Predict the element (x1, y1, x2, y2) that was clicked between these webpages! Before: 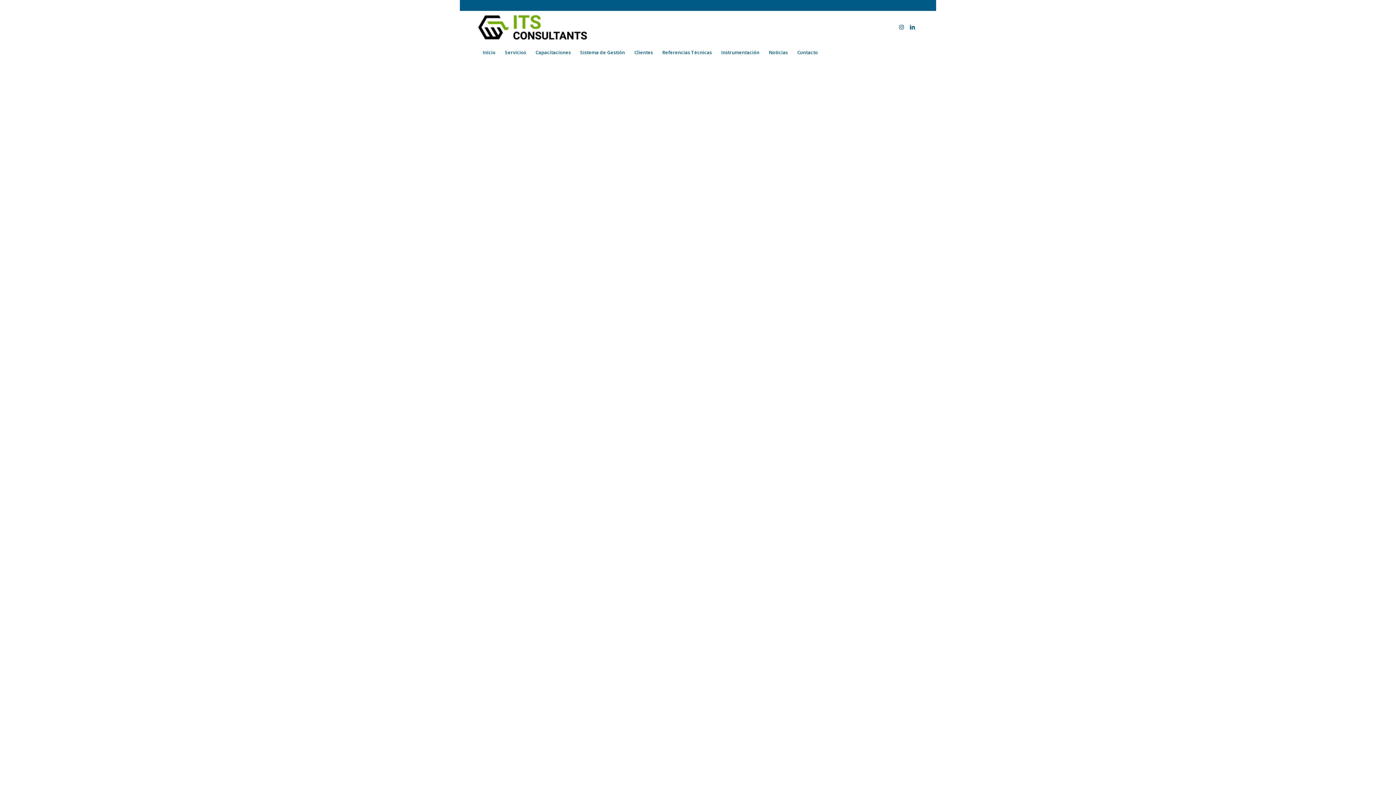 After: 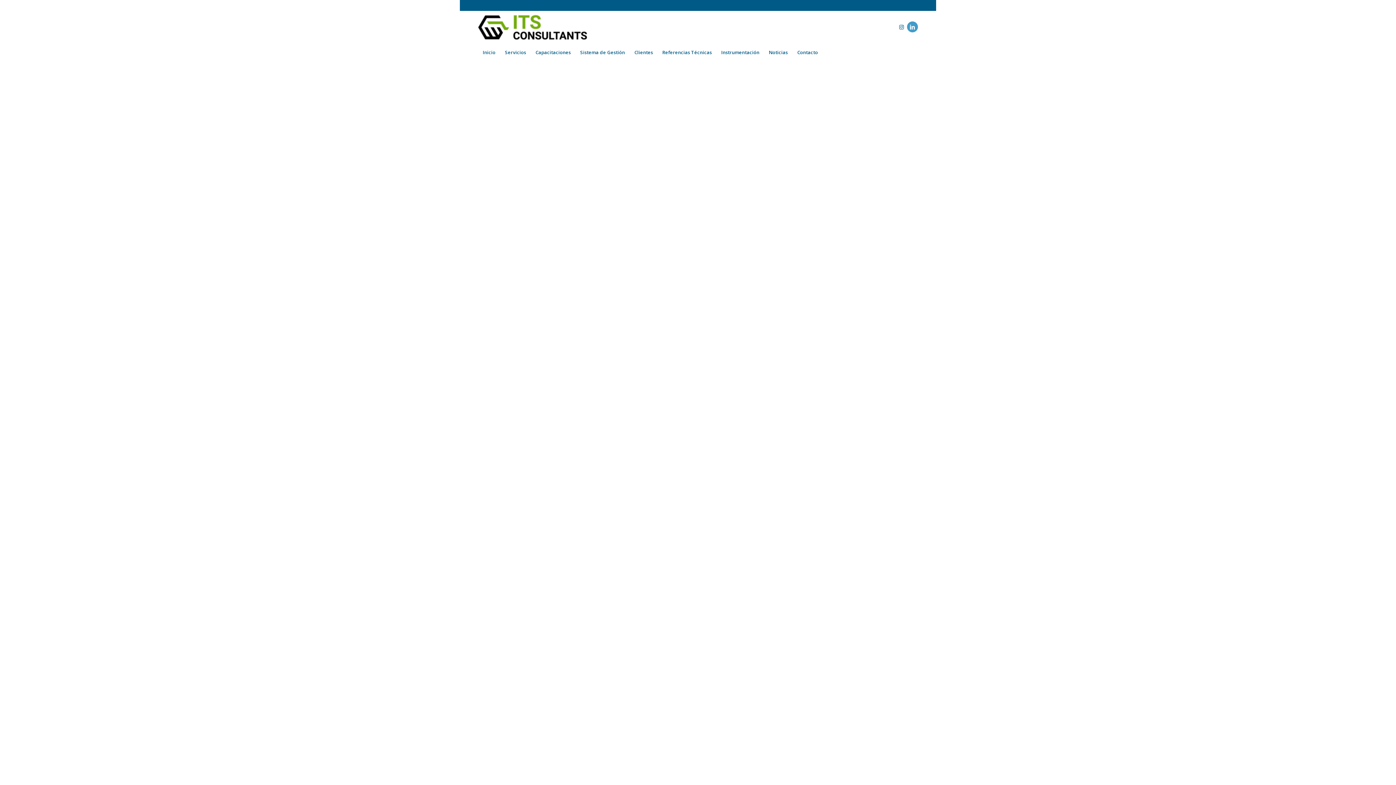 Action: bbox: (907, 21, 918, 32) label: Link to LinkedIn